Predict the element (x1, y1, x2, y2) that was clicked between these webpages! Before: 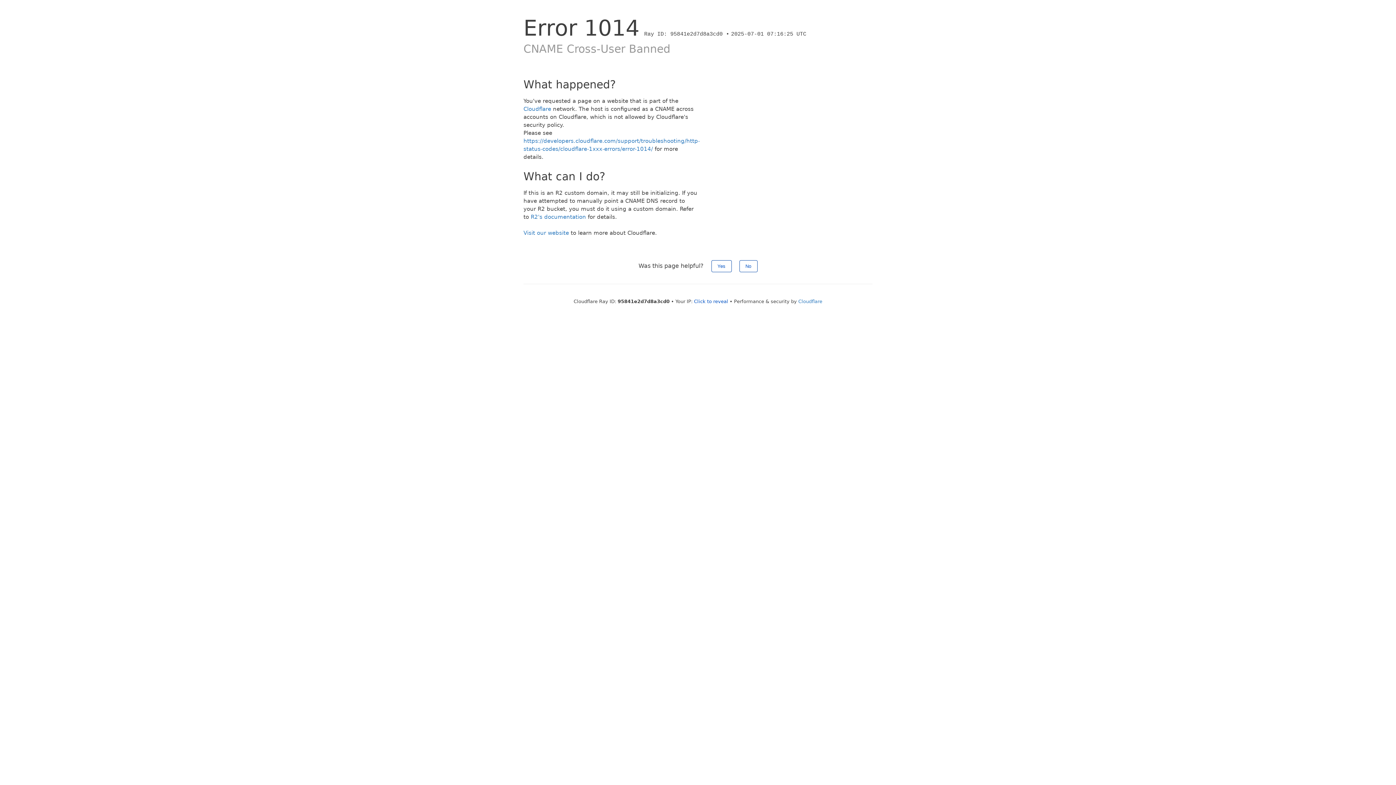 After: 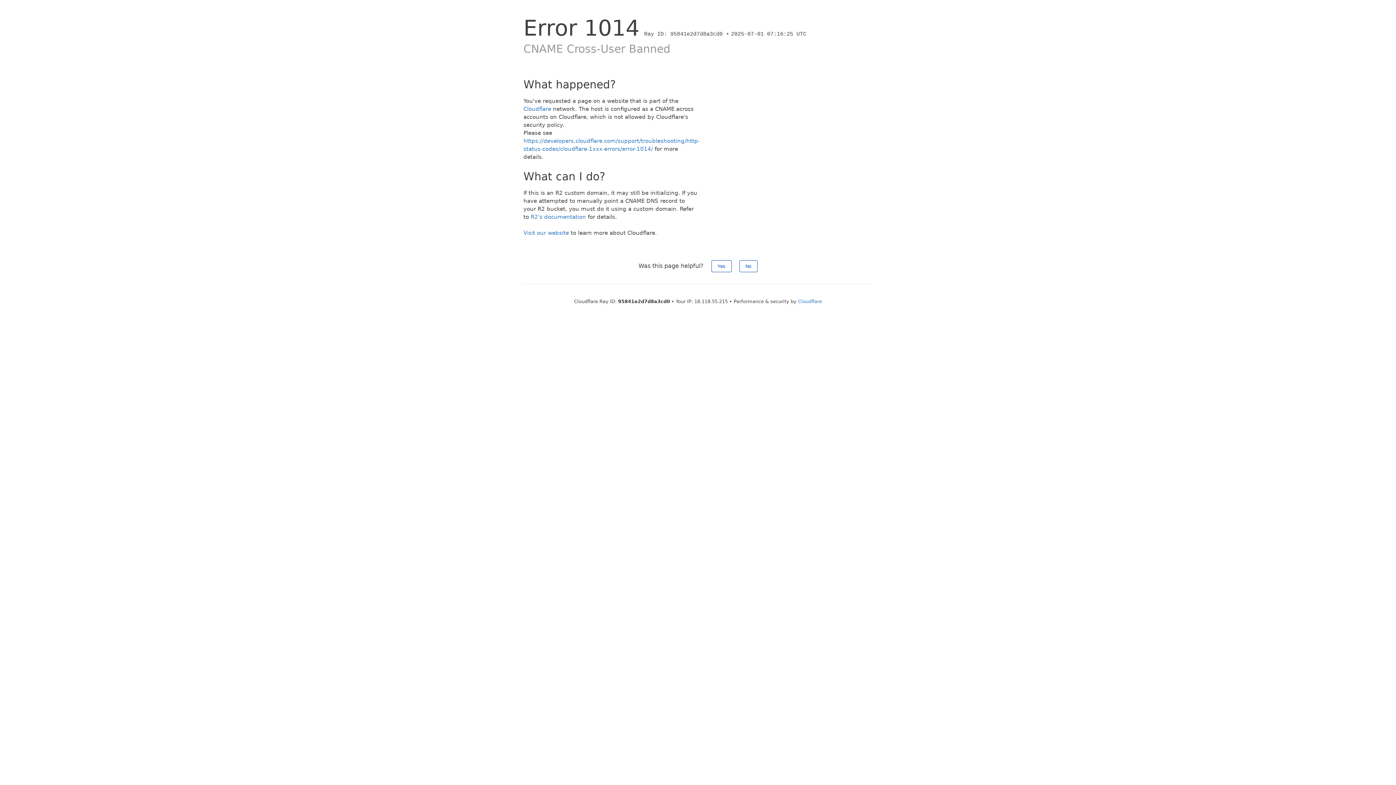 Action: label: Click to reveal bbox: (694, 298, 728, 304)